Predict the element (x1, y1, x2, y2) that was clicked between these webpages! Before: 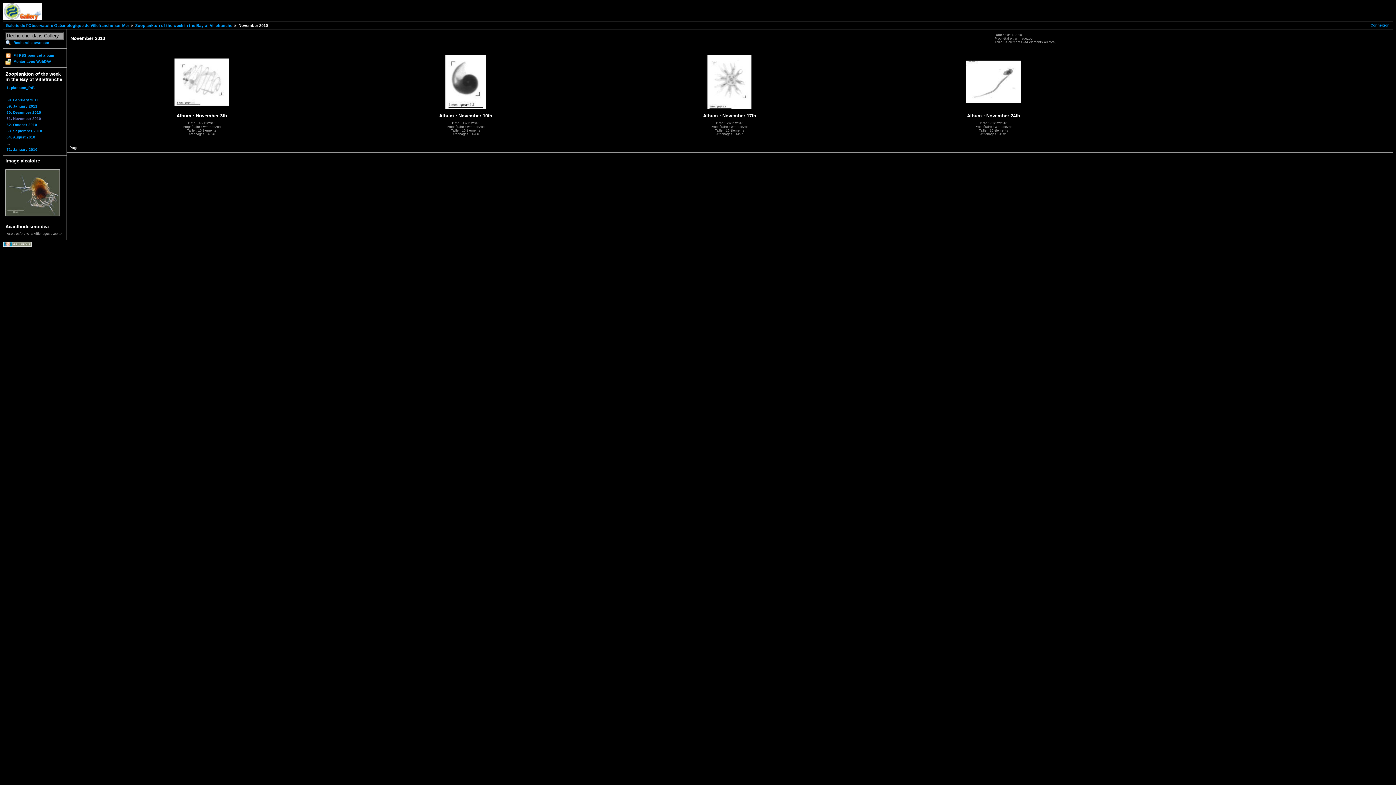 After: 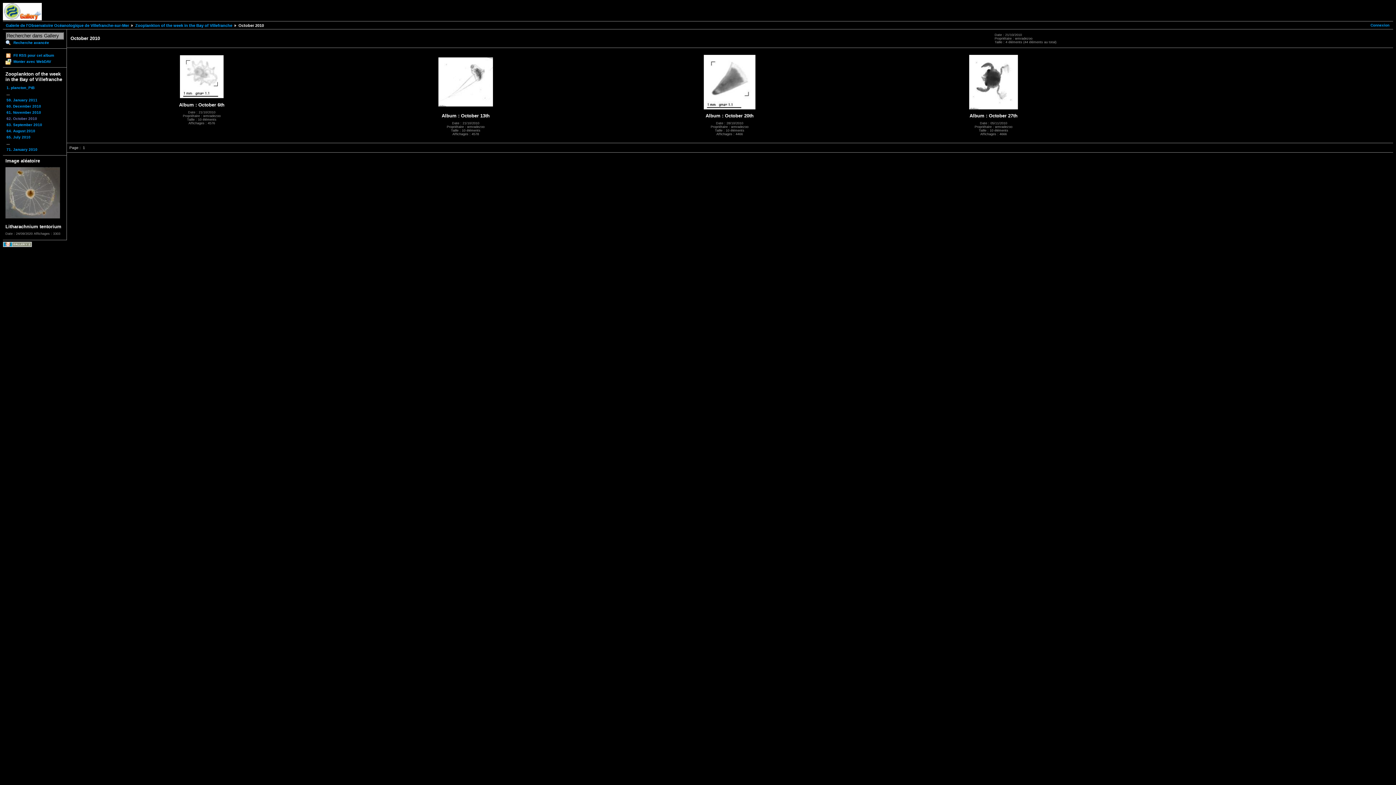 Action: bbox: (5, 121, 64, 127) label: 62. October 2010